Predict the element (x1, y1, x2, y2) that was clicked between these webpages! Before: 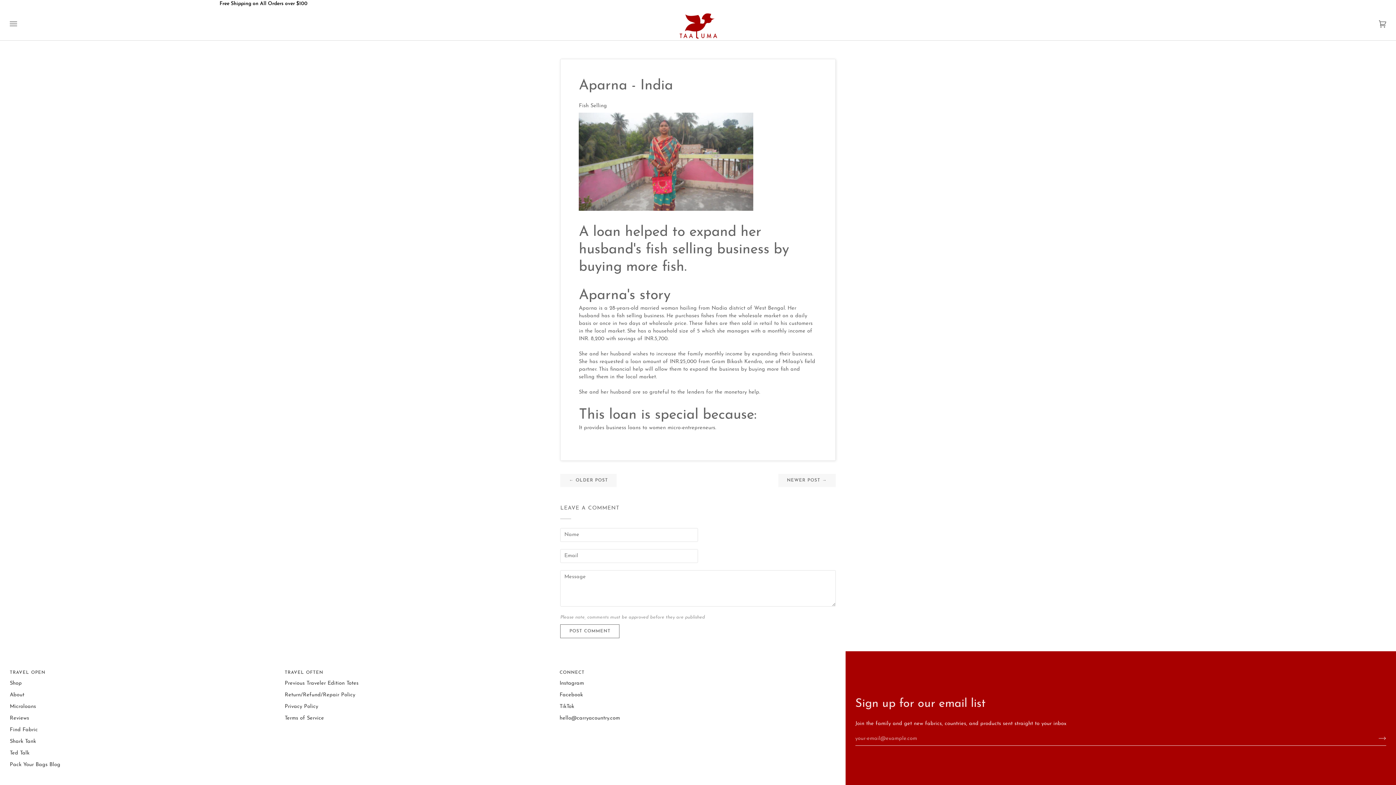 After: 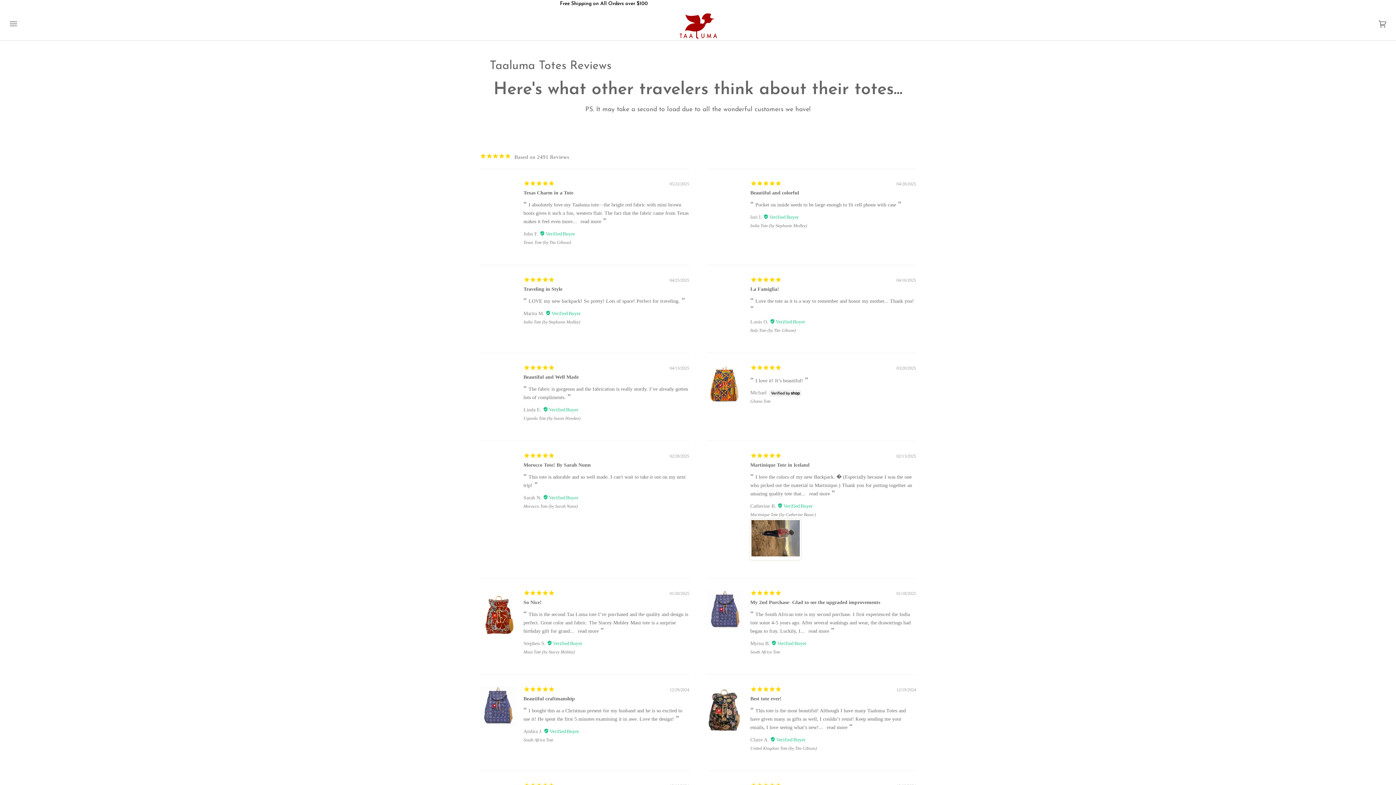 Action: label: Reviews bbox: (9, 716, 29, 721)